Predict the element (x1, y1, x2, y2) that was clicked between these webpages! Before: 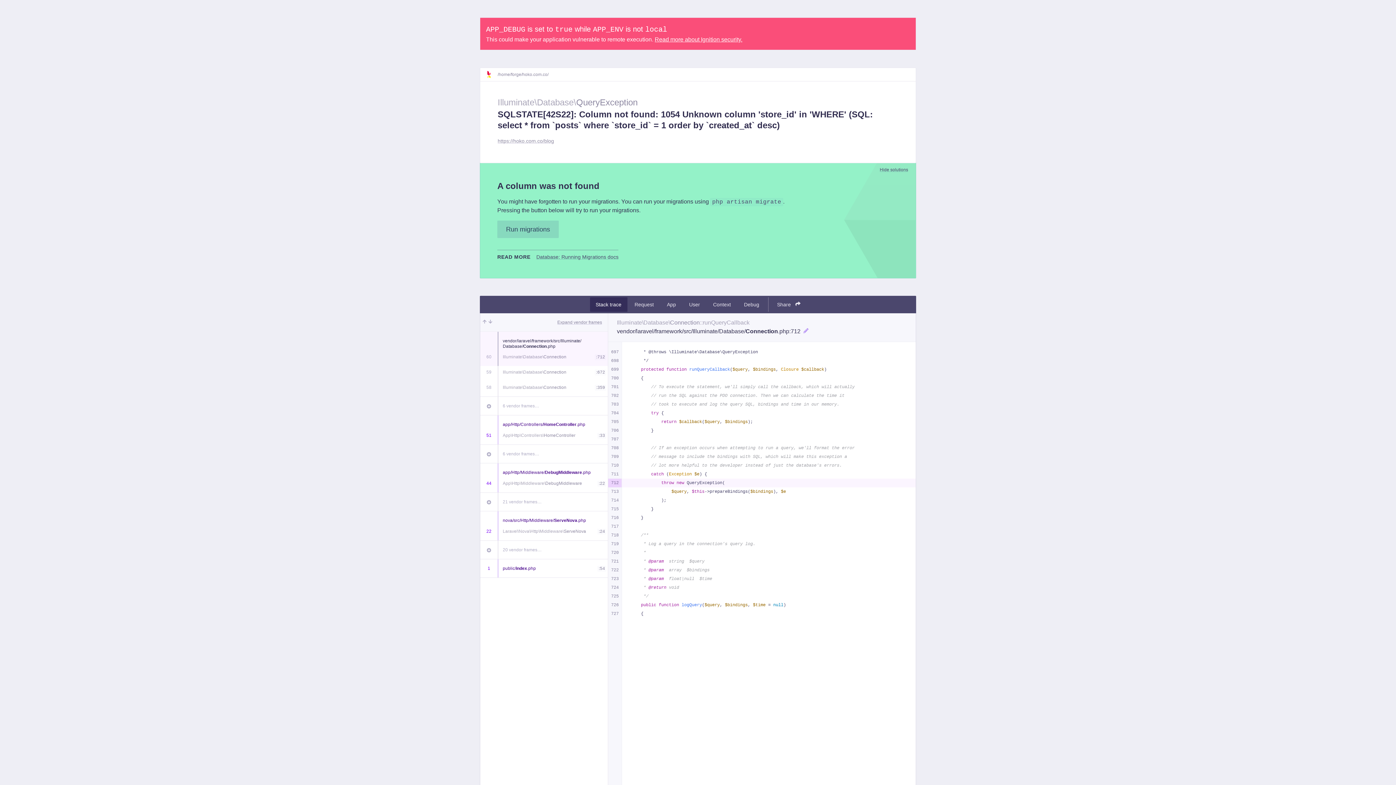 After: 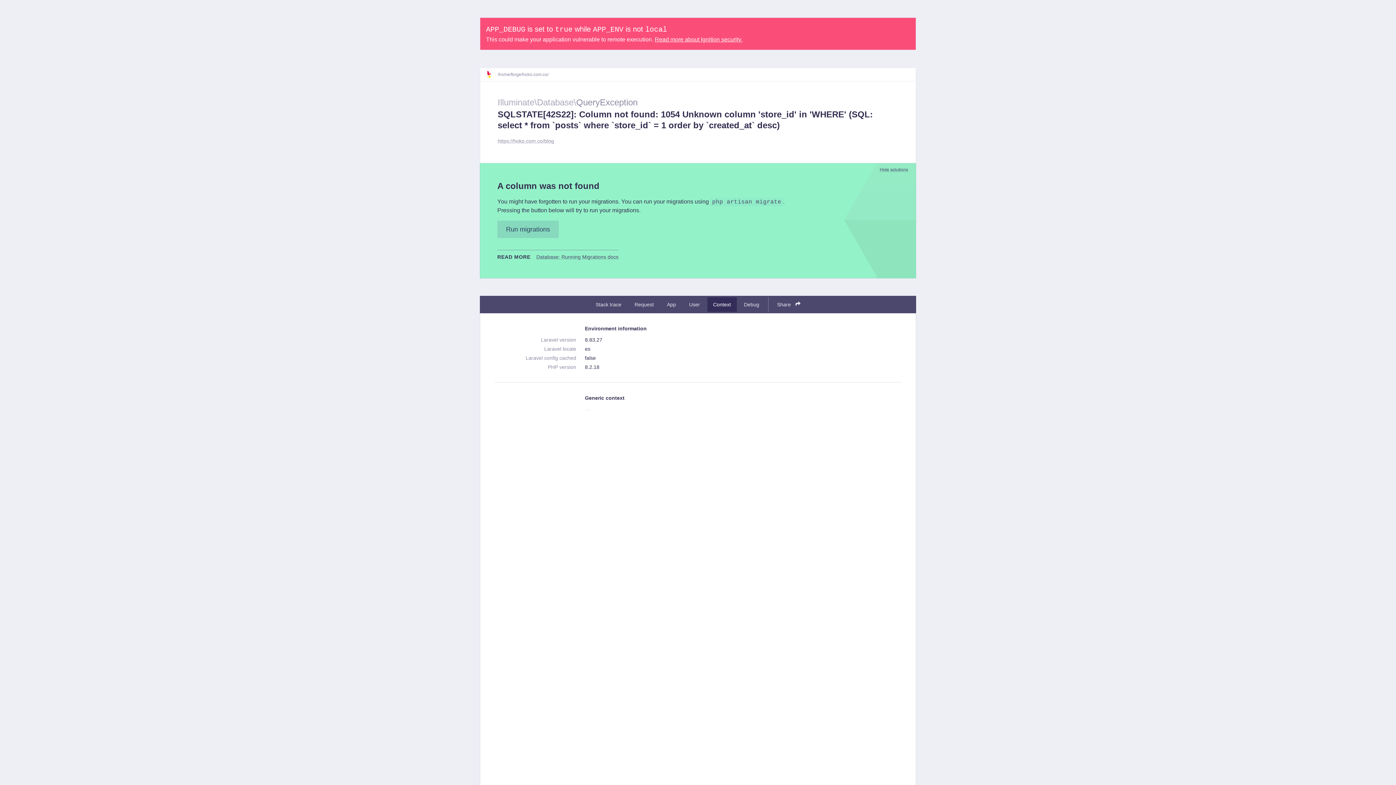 Action: label: Context bbox: (707, 297, 736, 312)